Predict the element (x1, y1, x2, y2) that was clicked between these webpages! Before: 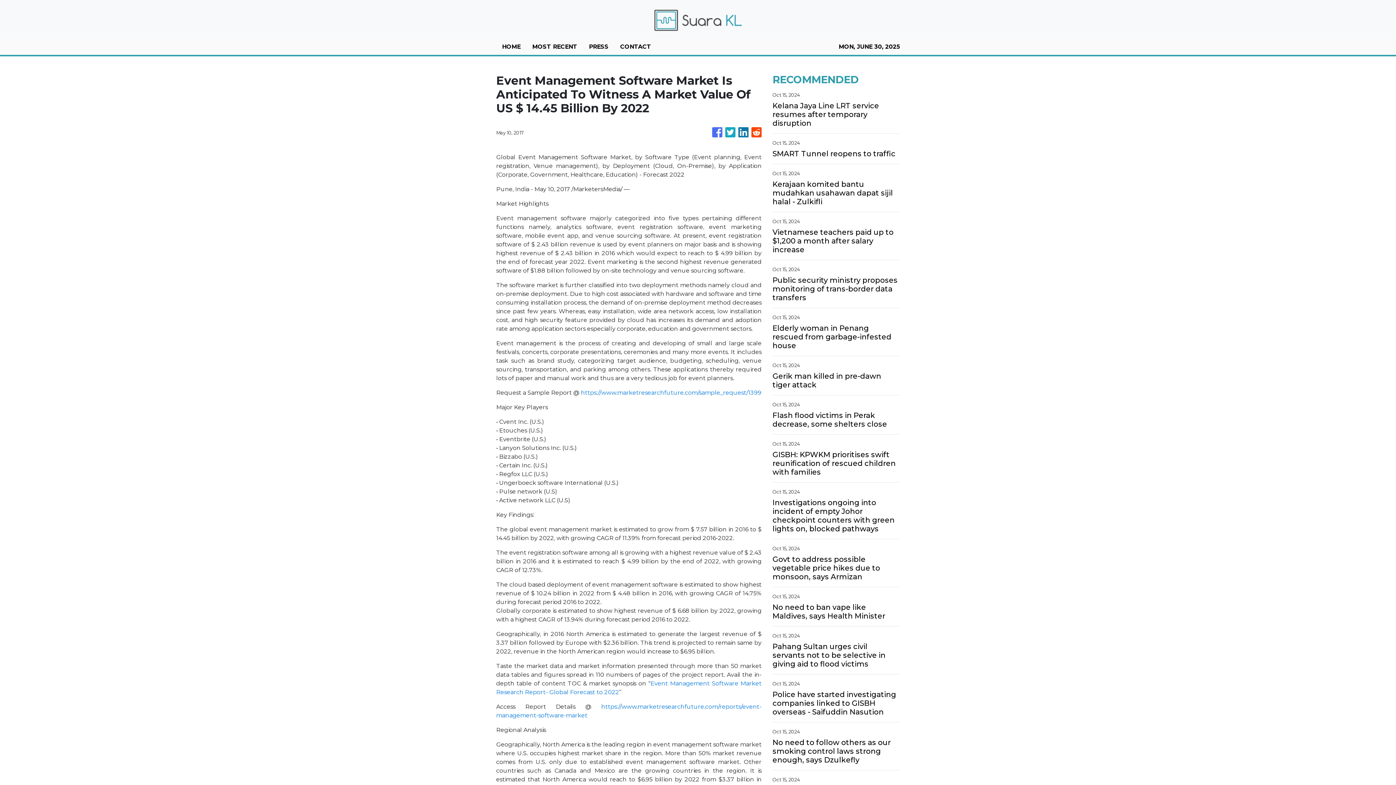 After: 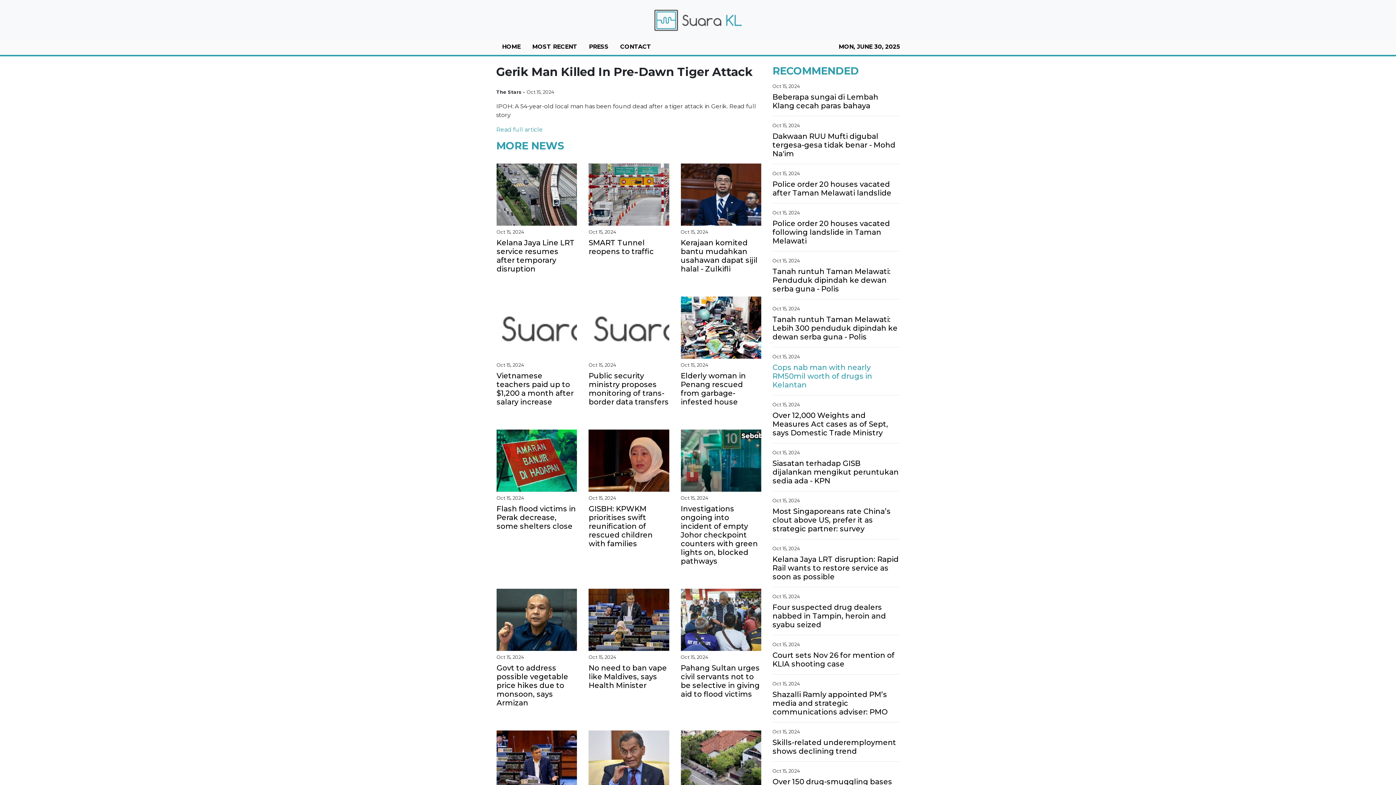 Action: label: Gerik man killed in pre-dawn tiger attack bbox: (772, 372, 900, 389)